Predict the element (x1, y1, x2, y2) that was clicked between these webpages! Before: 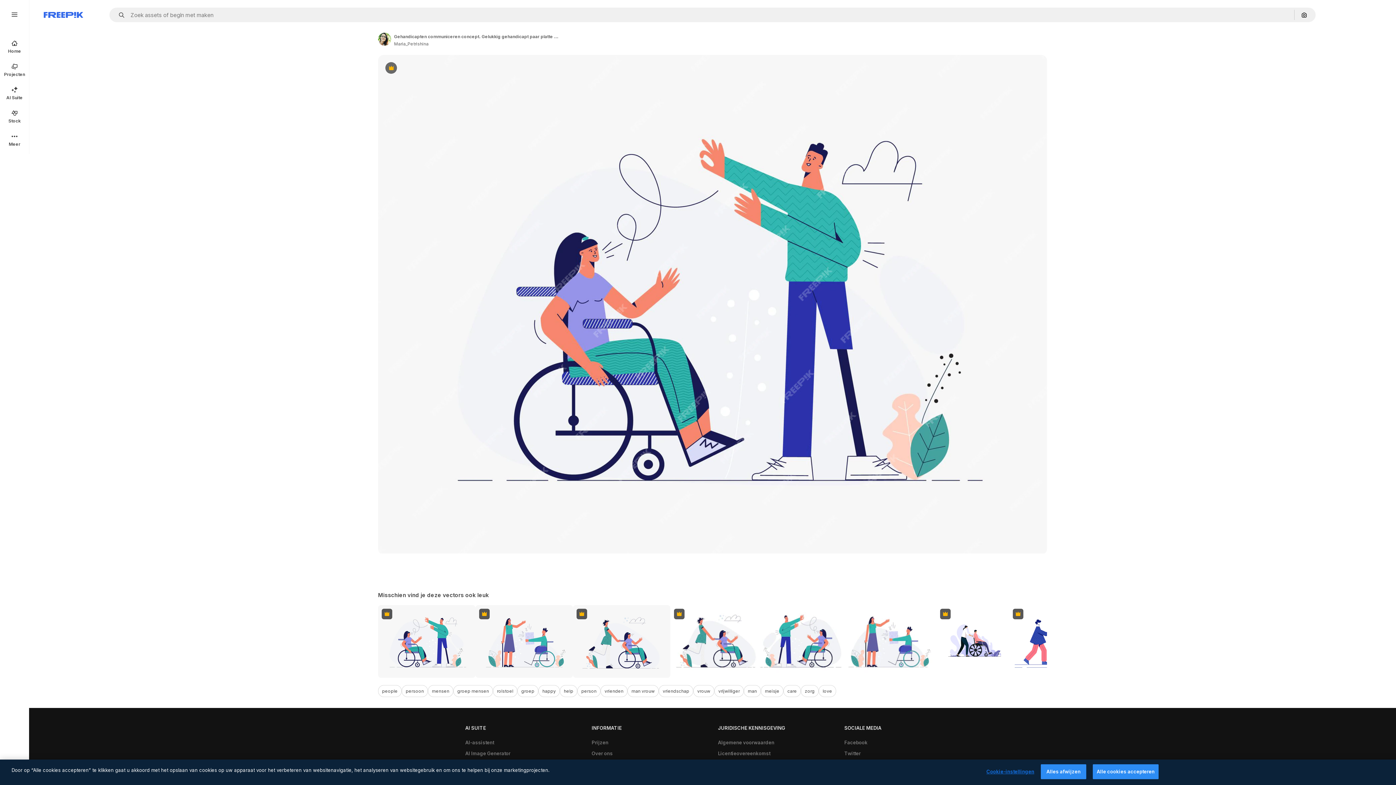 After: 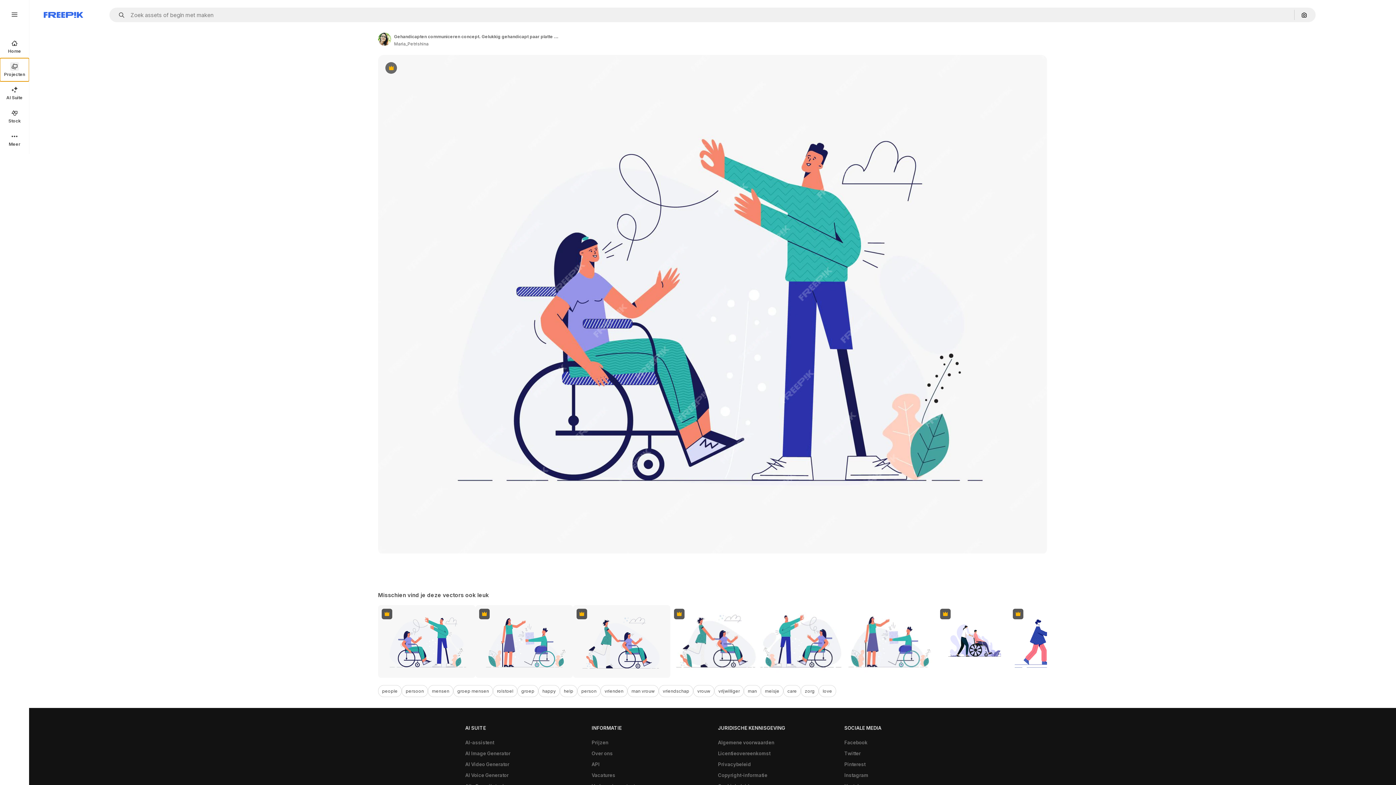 Action: label: Projecten bbox: (0, 58, 29, 81)